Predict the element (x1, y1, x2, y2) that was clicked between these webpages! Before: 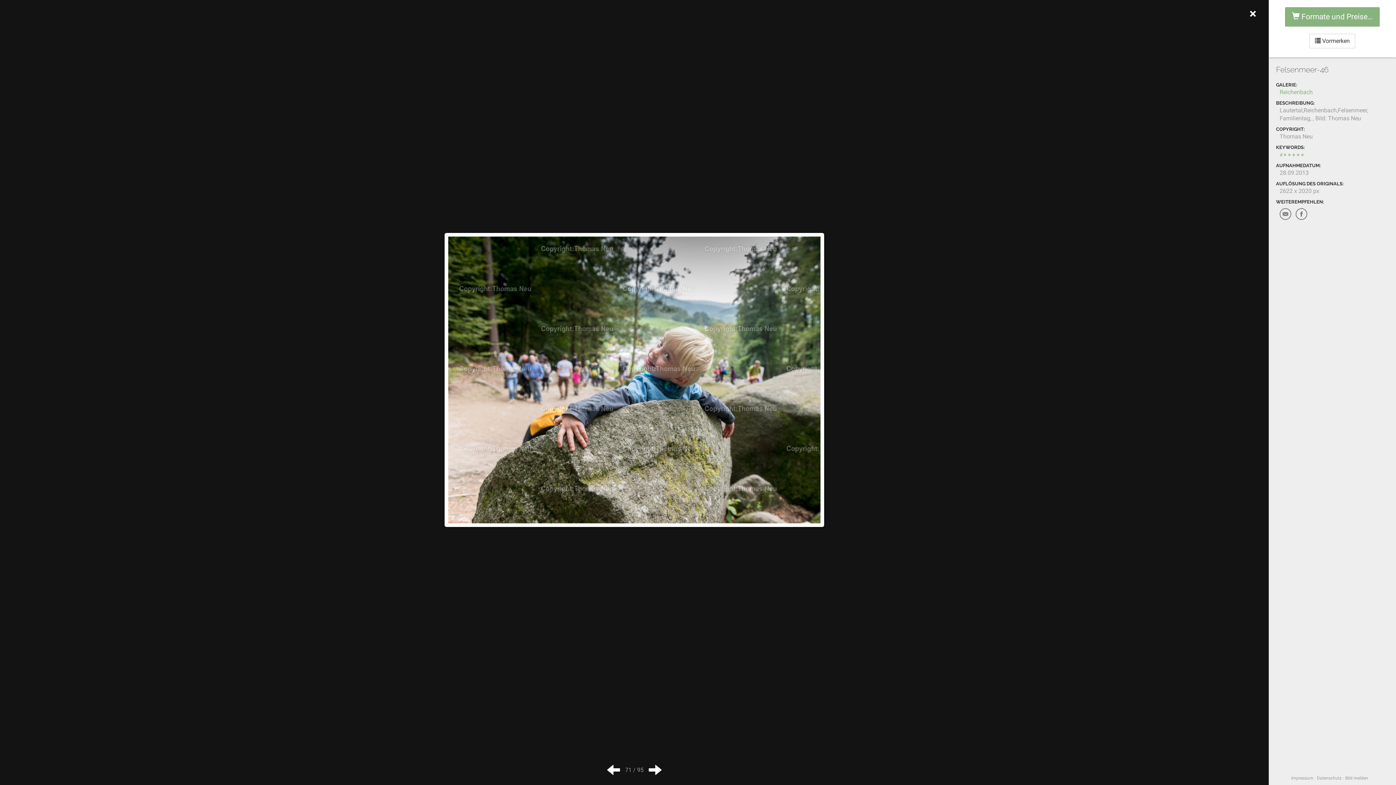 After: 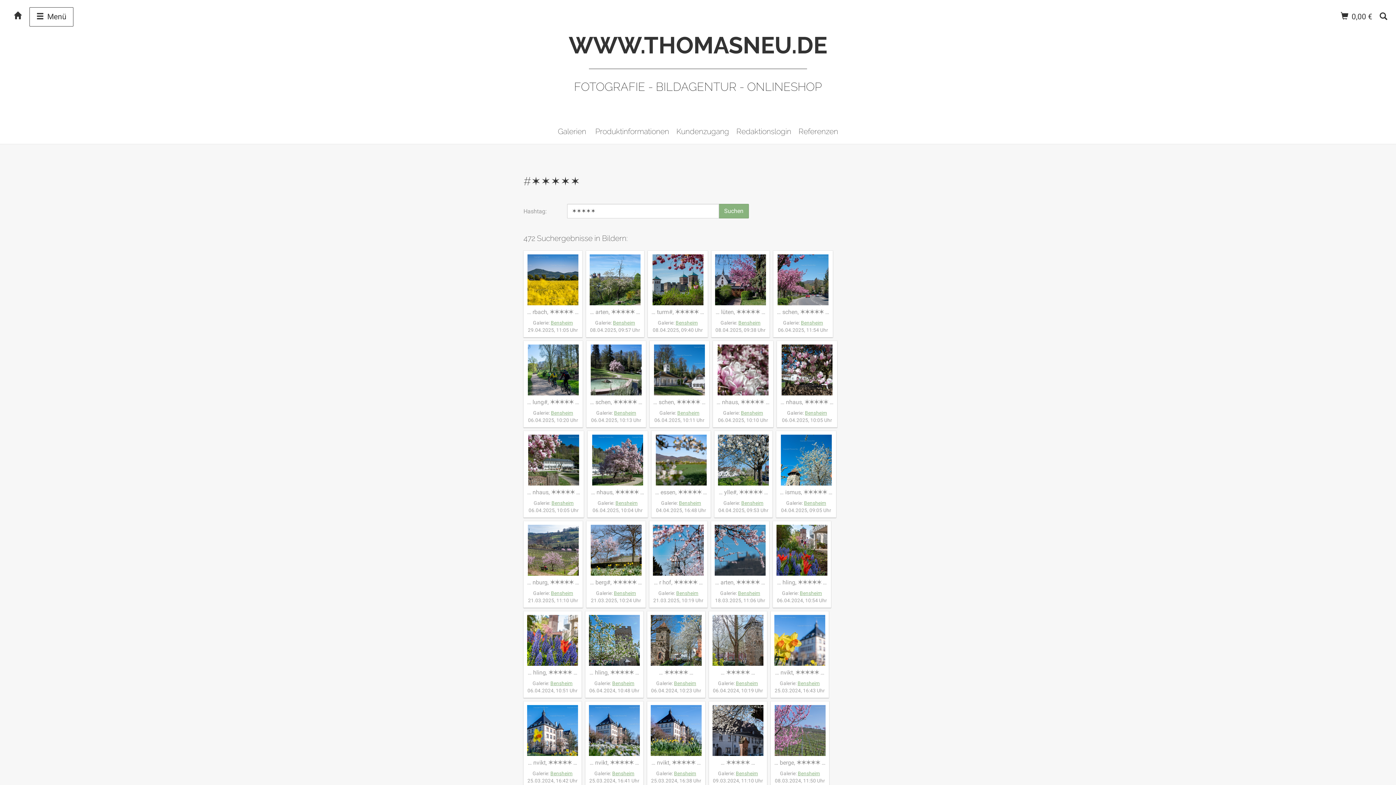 Action: label: #✶✶✶✶✶ bbox: (1280, 152, 1305, 157)